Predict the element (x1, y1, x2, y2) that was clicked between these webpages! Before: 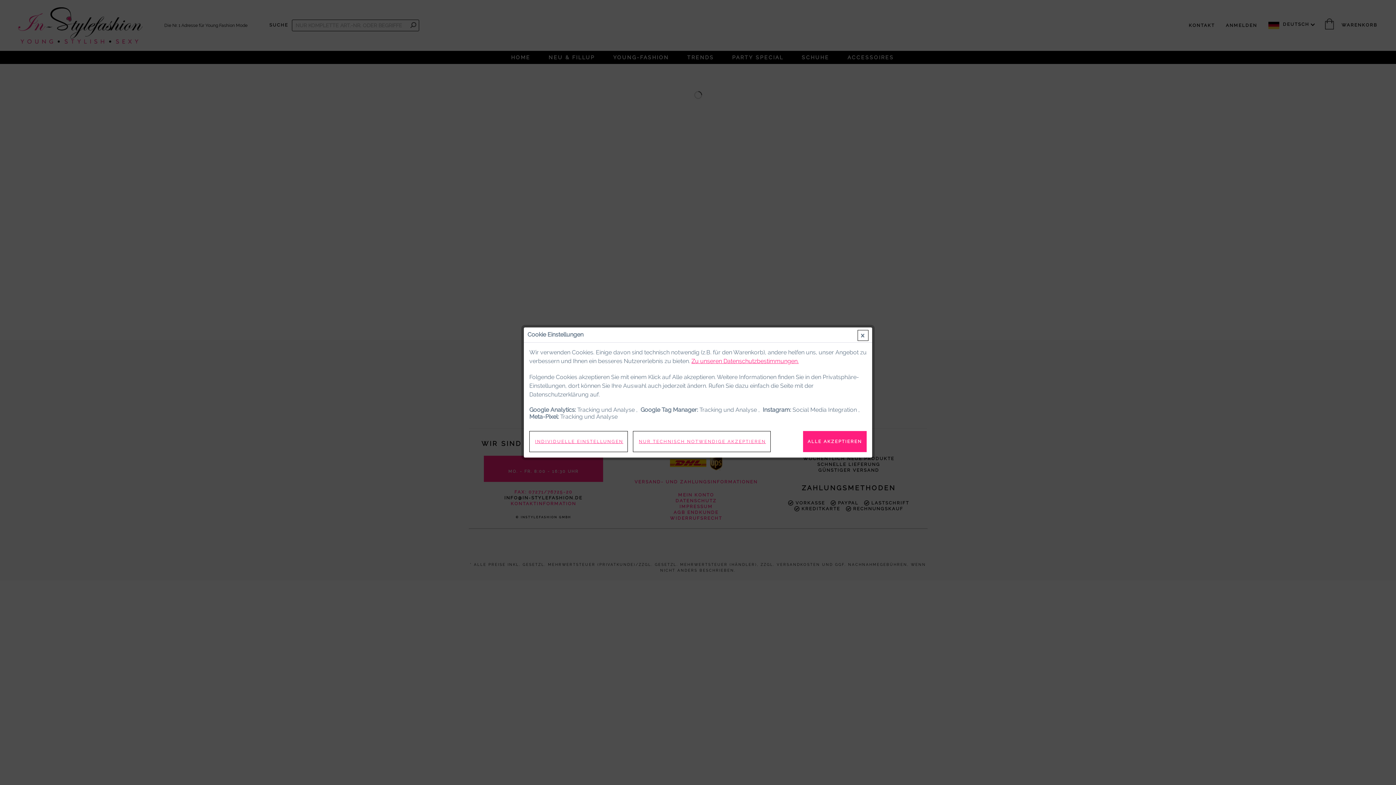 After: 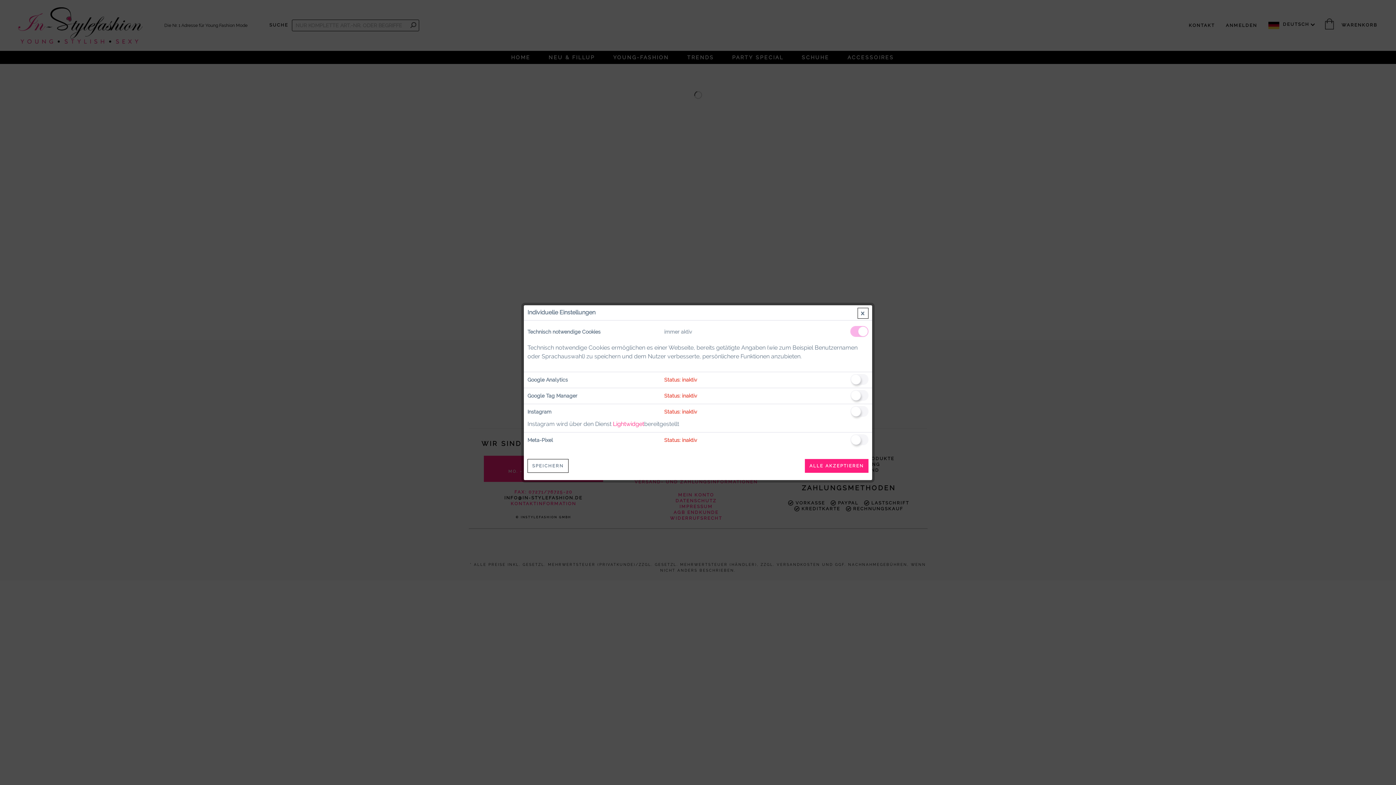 Action: label: INDIVIDUELLE EINSTELLUNGEN bbox: (529, 431, 628, 452)